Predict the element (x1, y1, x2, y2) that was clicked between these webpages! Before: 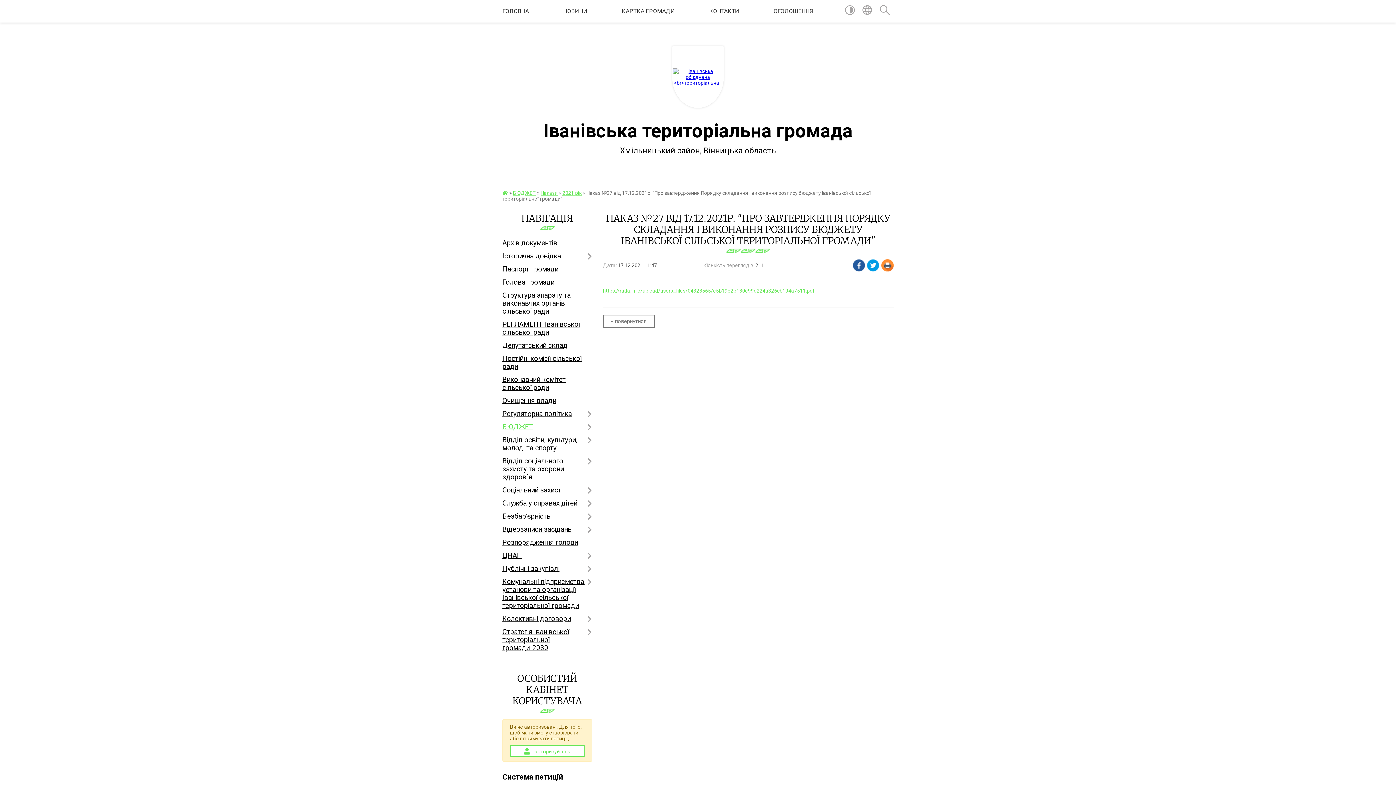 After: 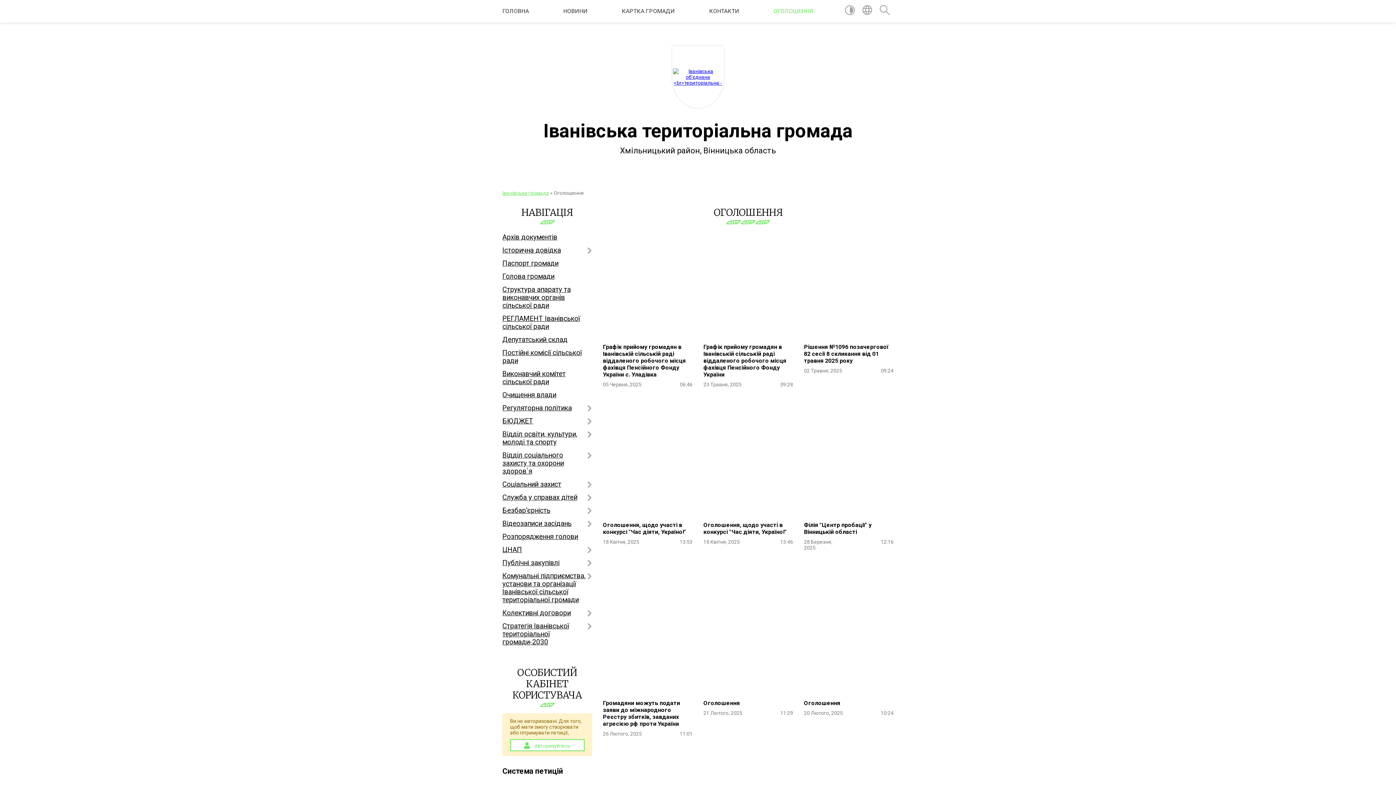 Action: label: ОГОЛОШЕННЯ bbox: (773, 0, 813, 22)